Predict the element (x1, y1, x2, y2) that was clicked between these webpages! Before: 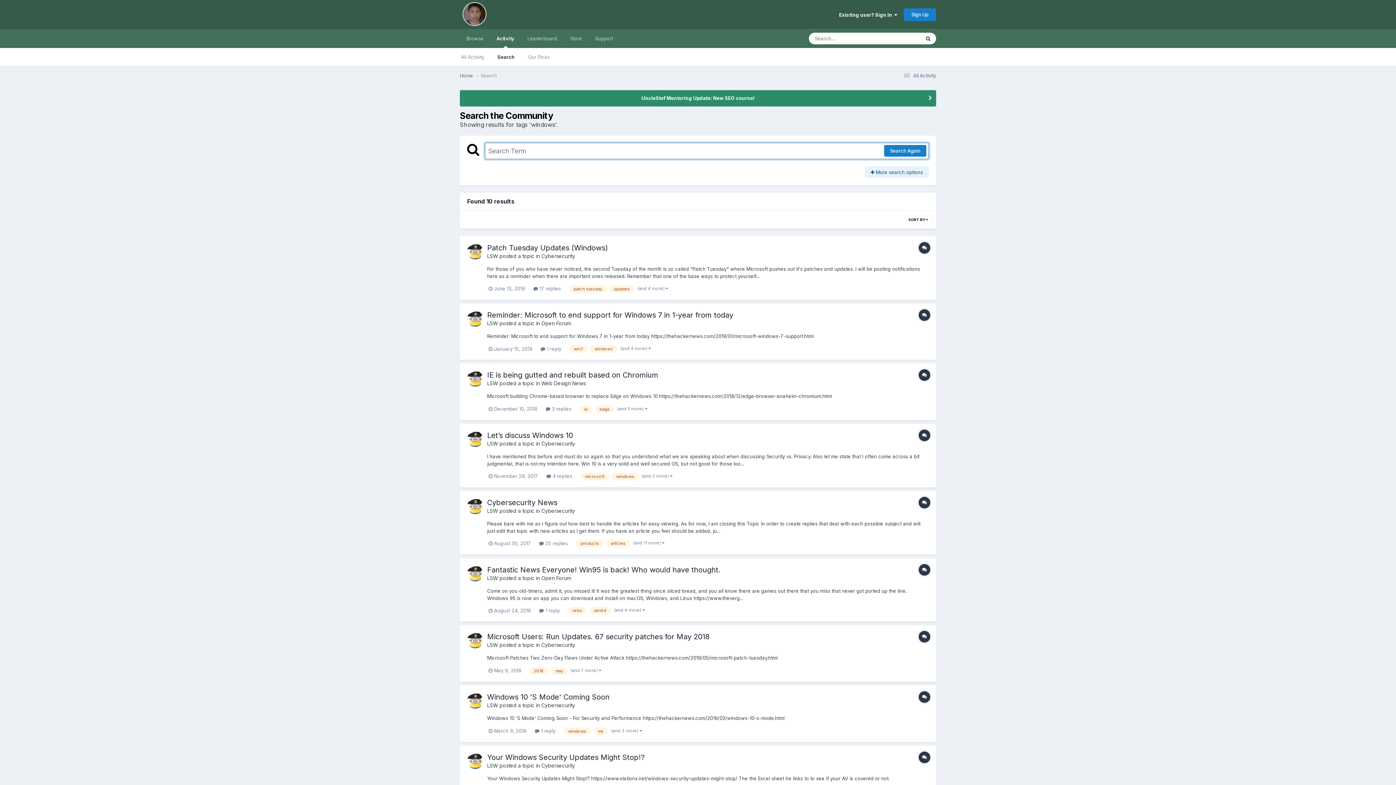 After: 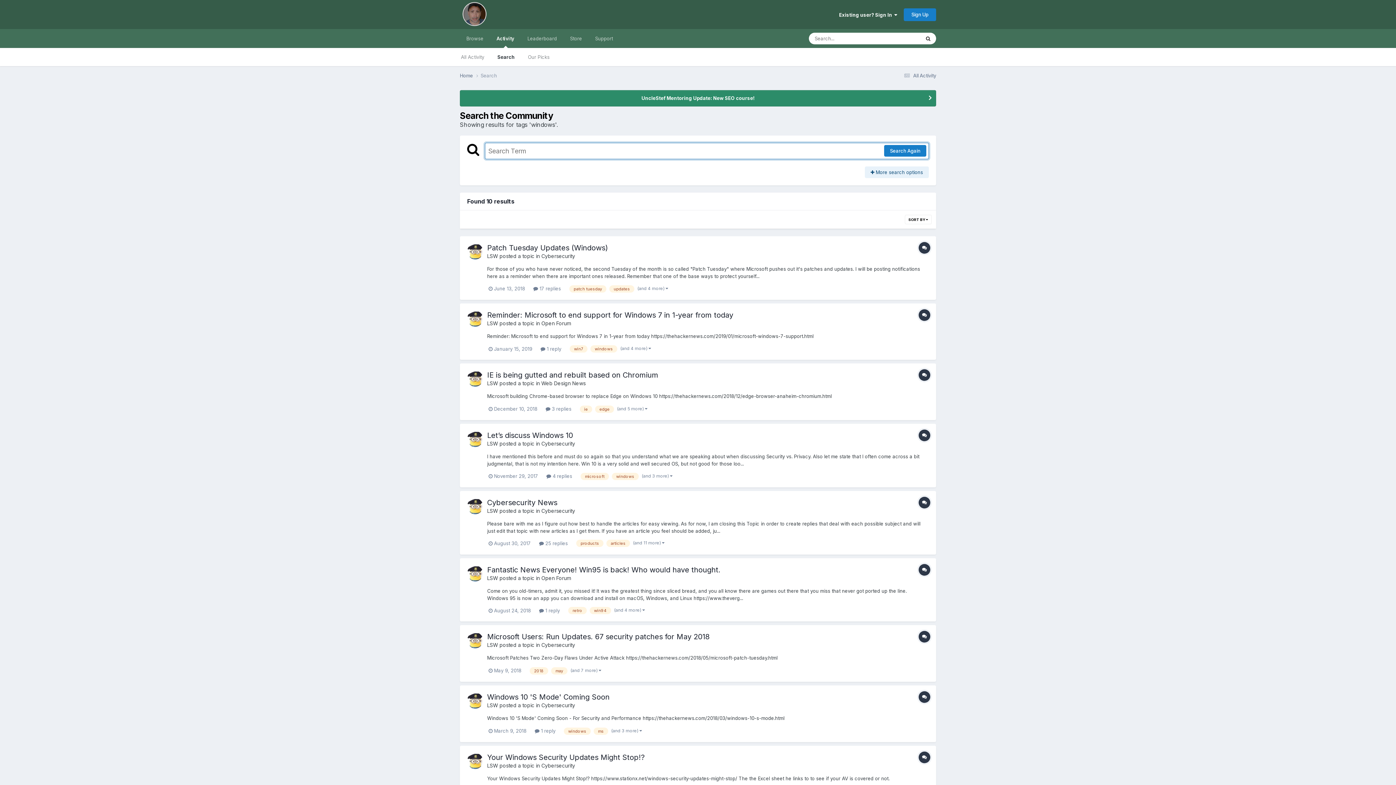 Action: bbox: (612, 472, 638, 480) label: windows